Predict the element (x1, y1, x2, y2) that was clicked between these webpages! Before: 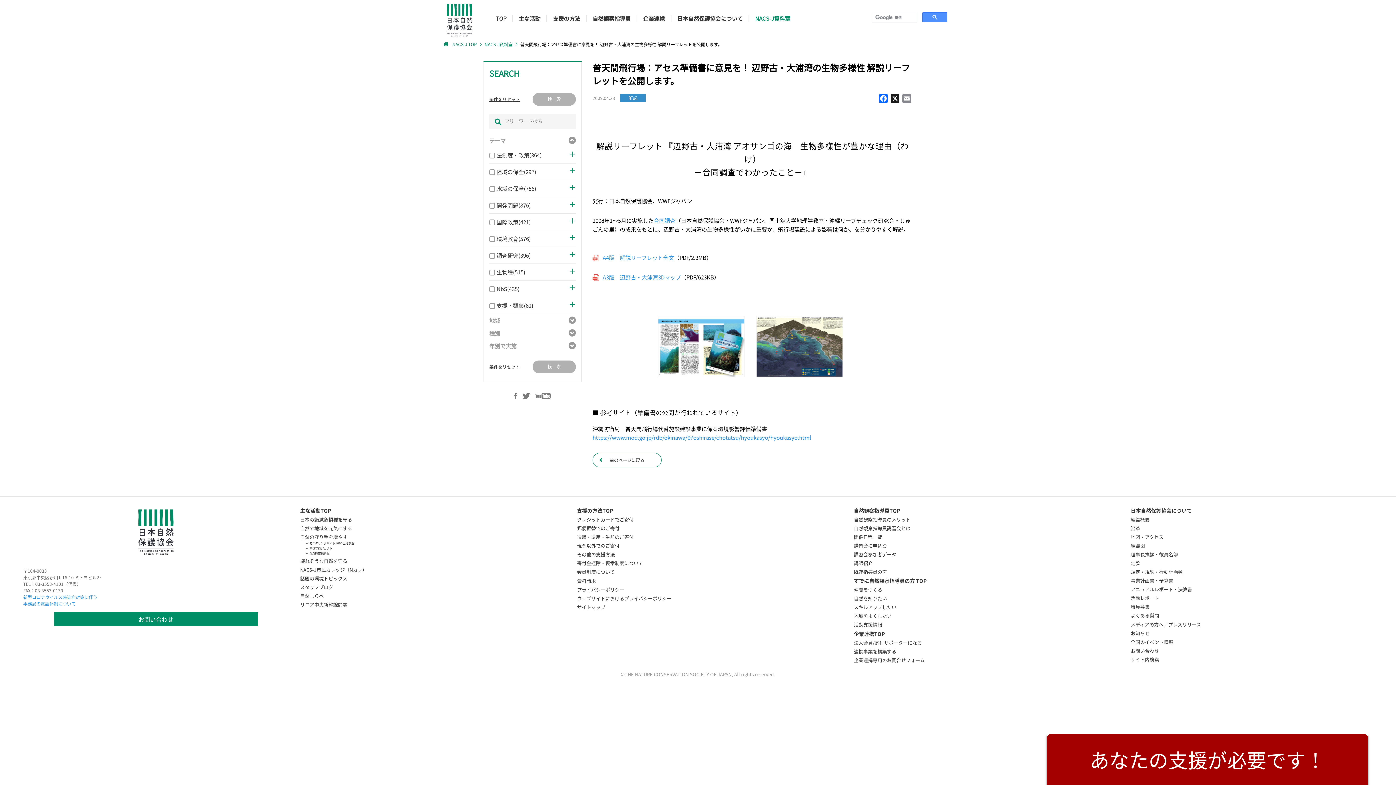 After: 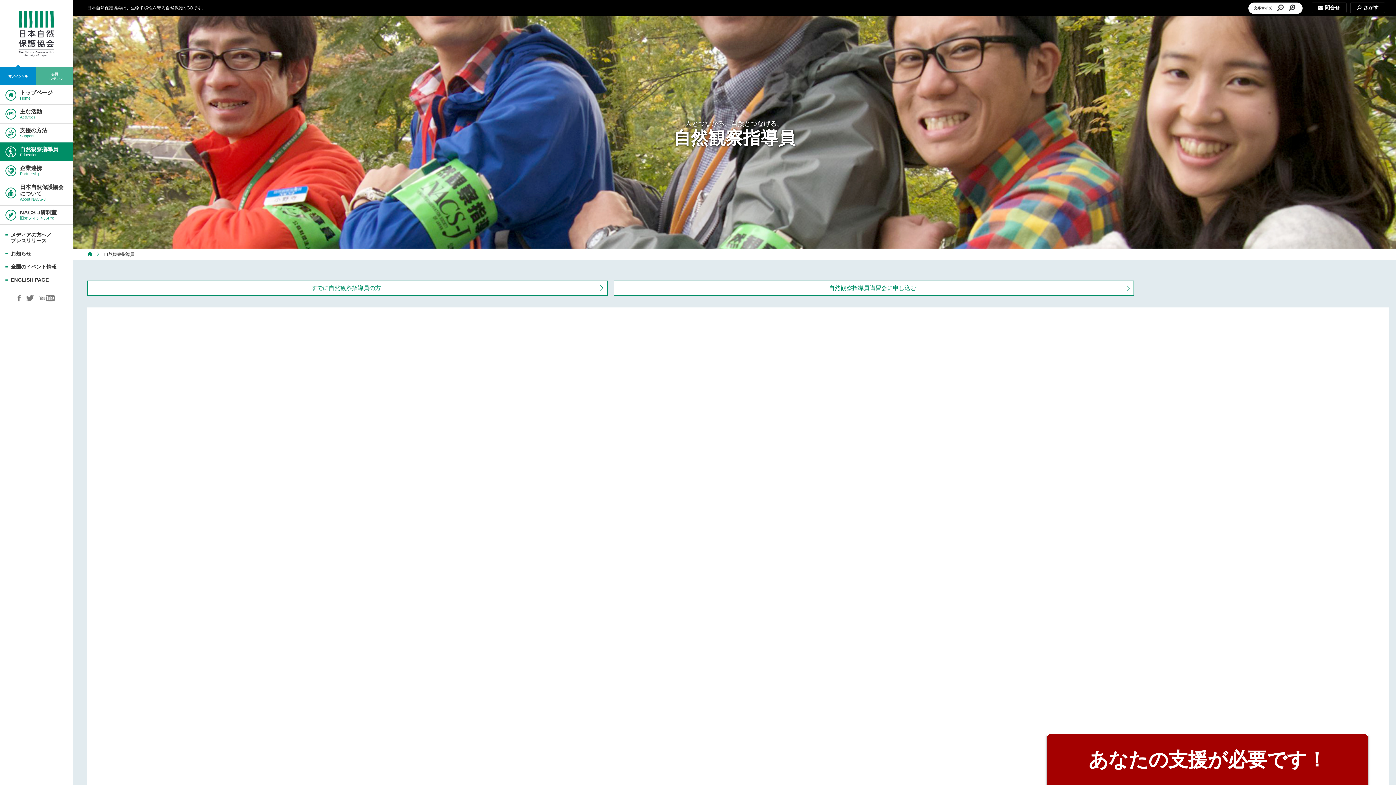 Action: label: 自然観察指導員TOP bbox: (854, 507, 900, 514)